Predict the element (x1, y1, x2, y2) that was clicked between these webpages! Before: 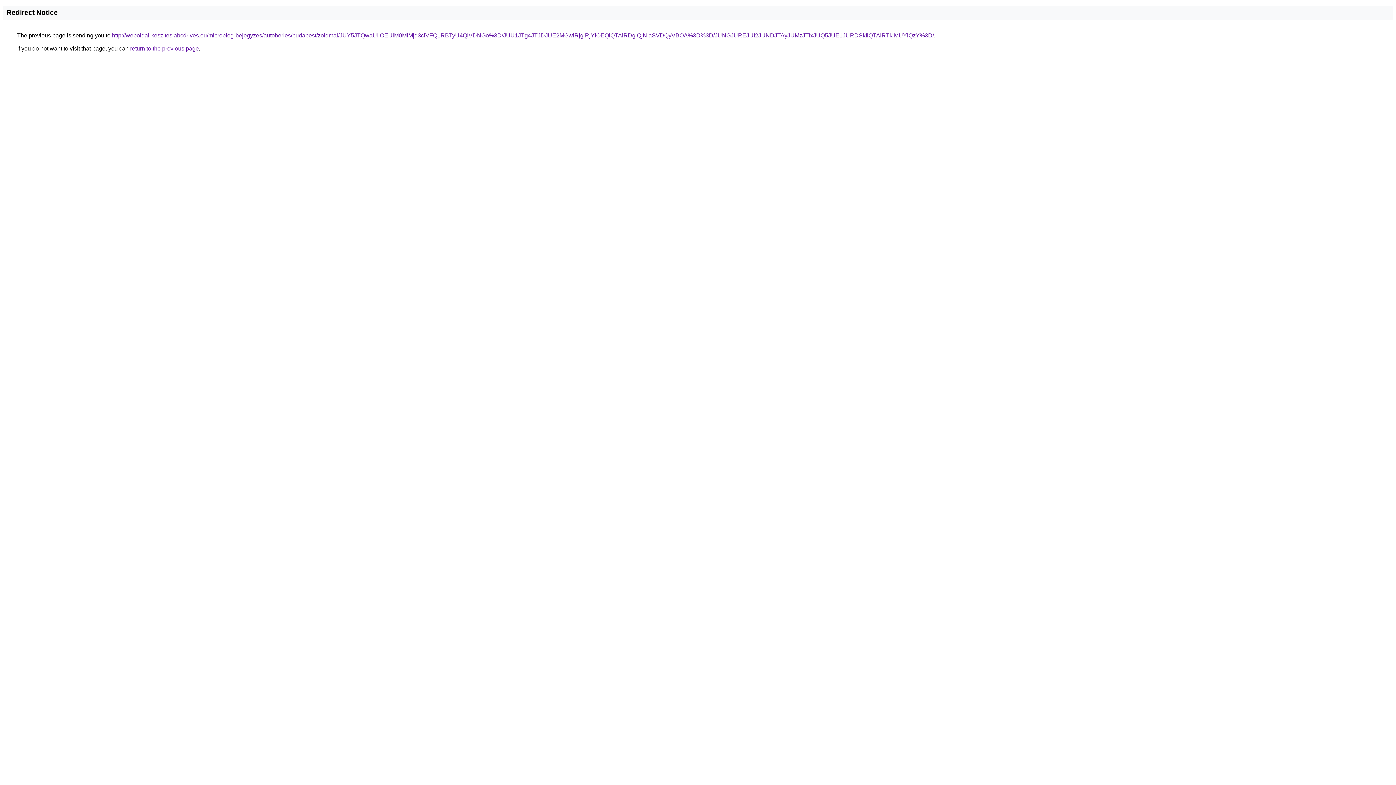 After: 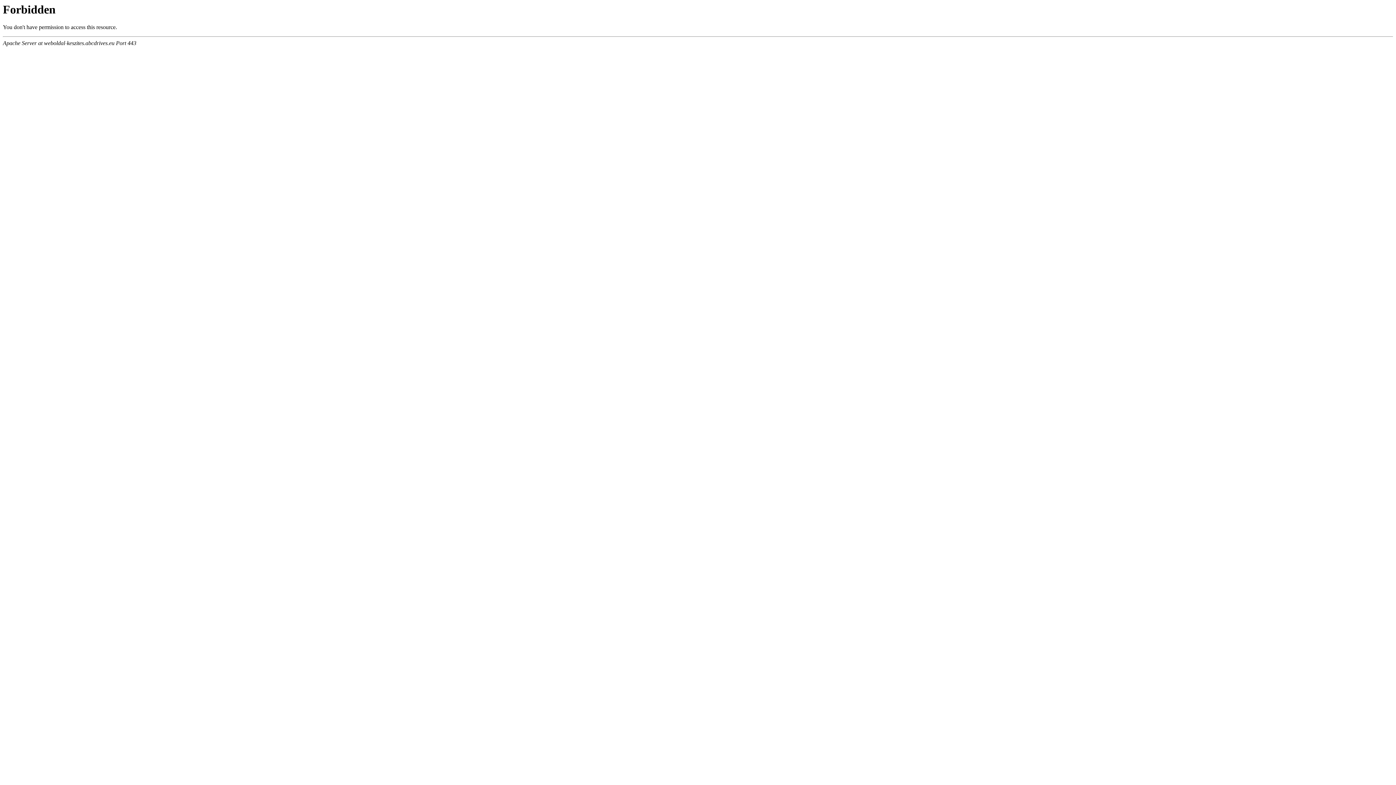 Action: label: http://weboldal-keszites.abcdrives.eu/microblog-bejegyzes/autoberles/budapest/zoldmal/JUY5JTQwaUIlOEUlM0MlMjd3ciVFQ1RBTyU4QiVDNGo%3D/JUU1JTg4JTJDJUE2MGwlRjglRjYlOEQlQTAlRDglQjNIaSVDQyVBOA%3D%3D/JUNGJUREJUI2JUNDJTAyJUMzJTIxJUQ5JUE1JURDSkIlQTAlRTklMUYlQzY%3D/ bbox: (112, 32, 934, 38)